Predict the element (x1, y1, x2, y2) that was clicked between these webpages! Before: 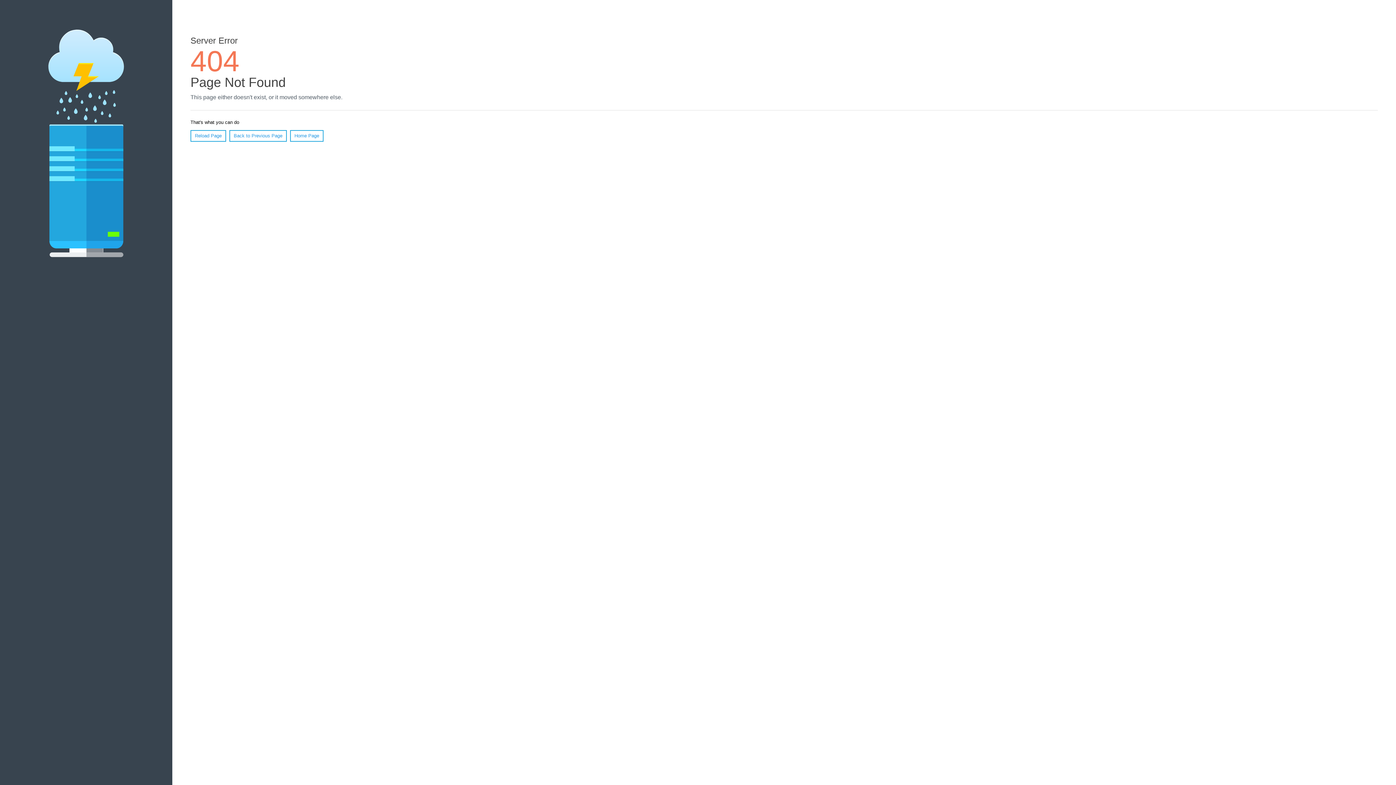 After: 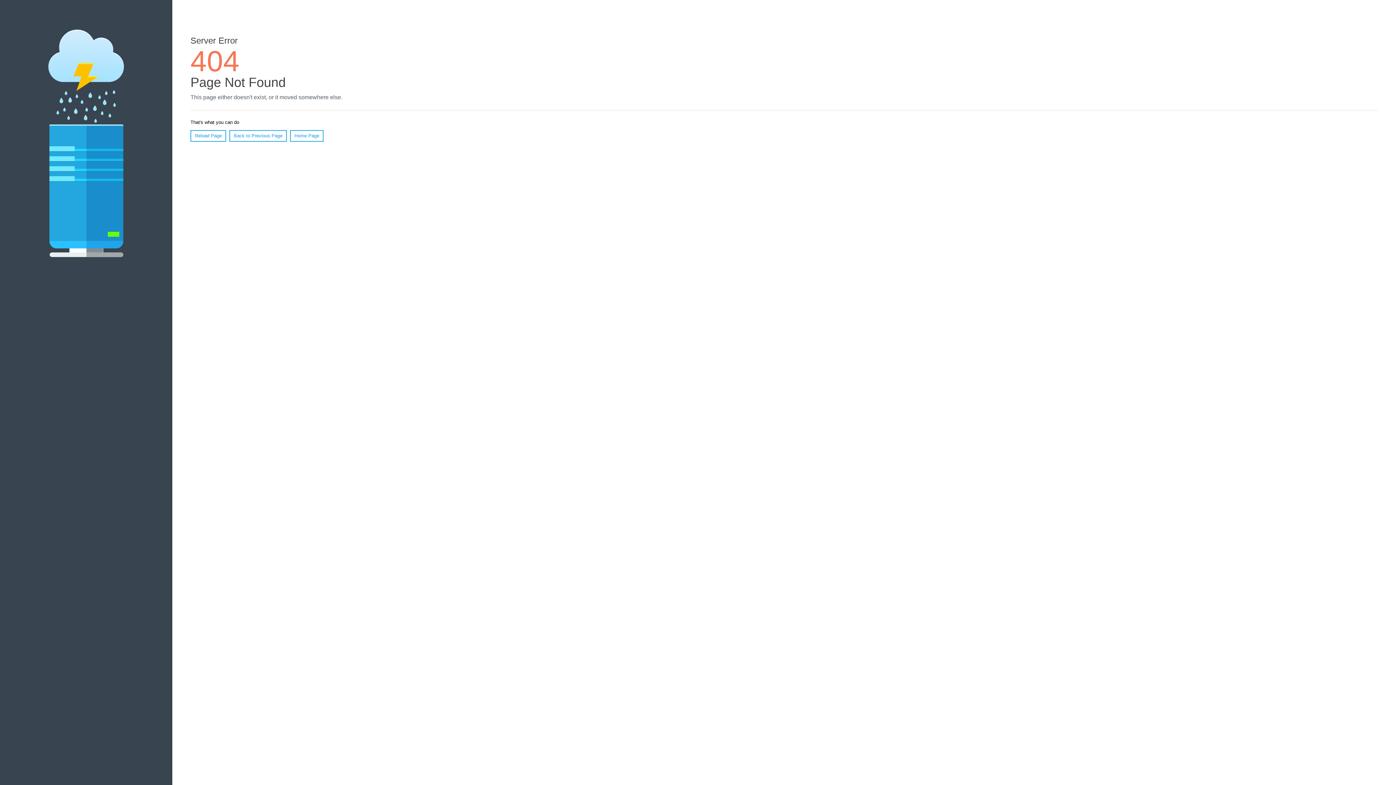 Action: label: Reload Page bbox: (190, 130, 226, 141)